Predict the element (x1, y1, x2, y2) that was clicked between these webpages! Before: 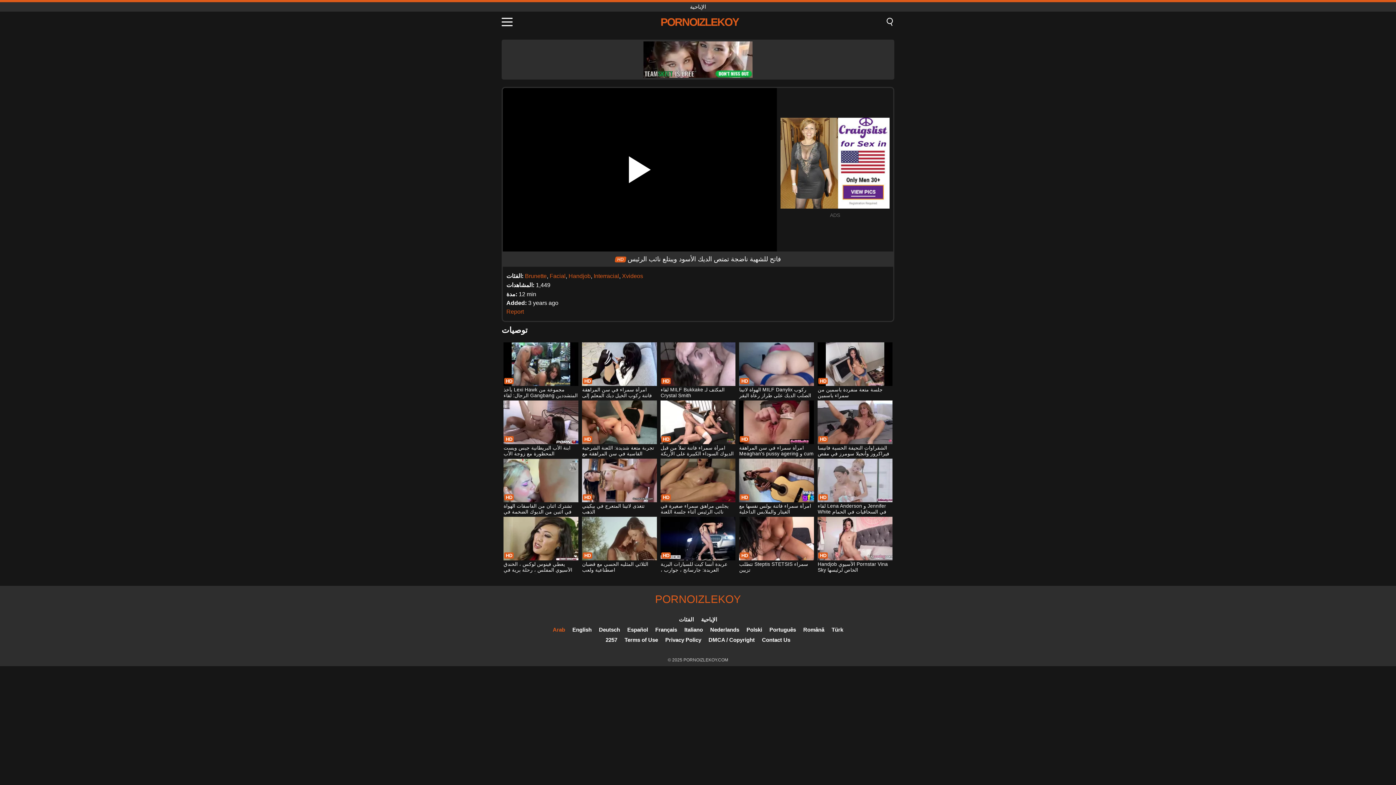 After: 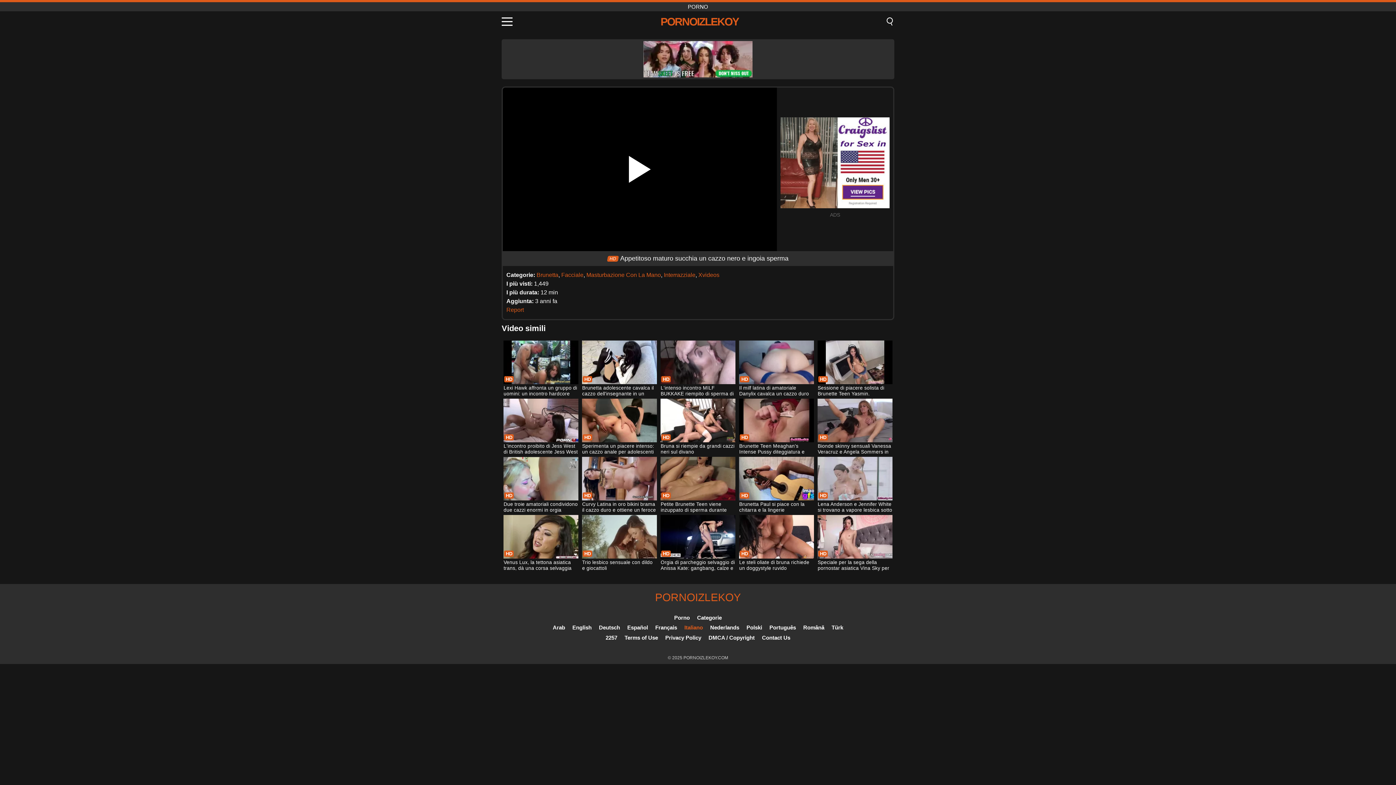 Action: bbox: (684, 626, 703, 633) label: Italiano